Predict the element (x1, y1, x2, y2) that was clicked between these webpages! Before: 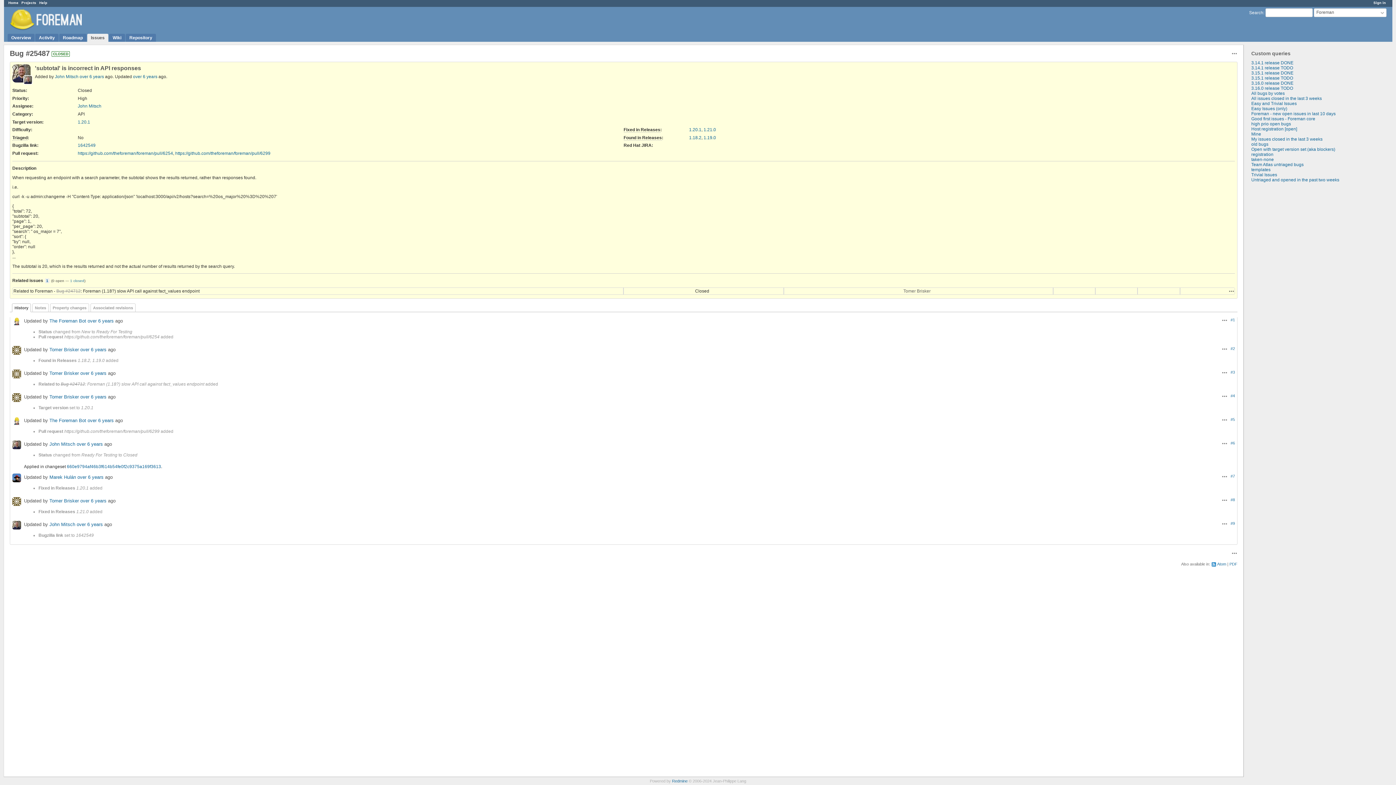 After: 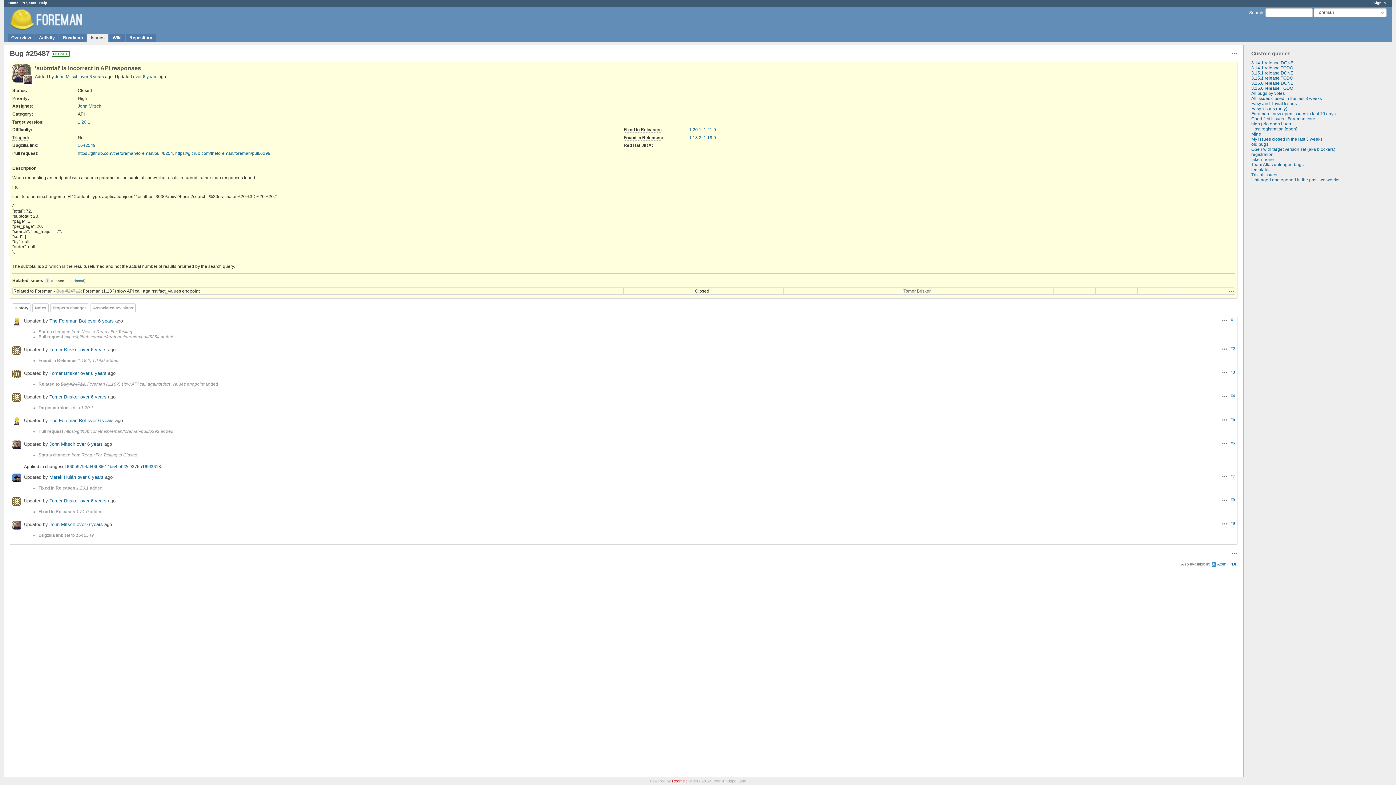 Action: bbox: (672, 779, 687, 783) label: Redmine